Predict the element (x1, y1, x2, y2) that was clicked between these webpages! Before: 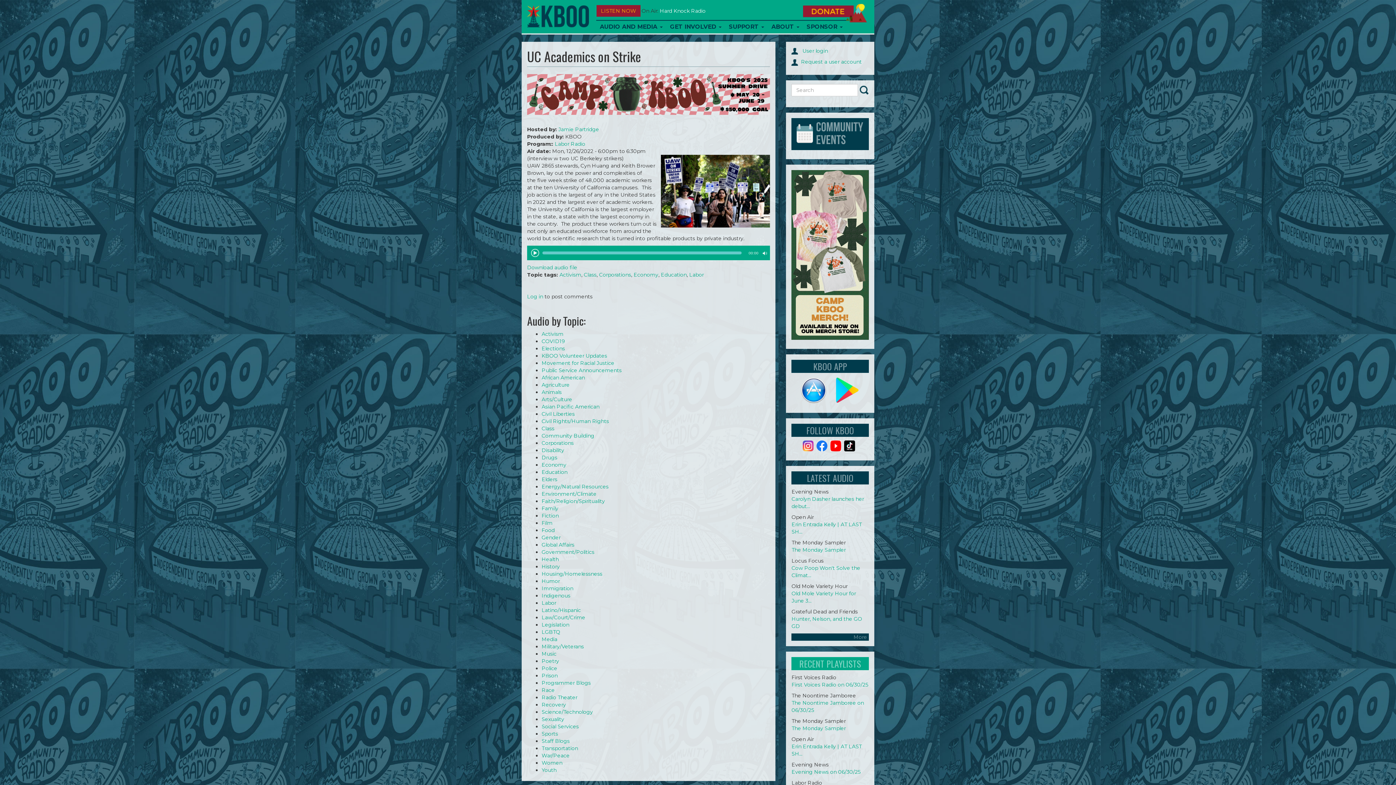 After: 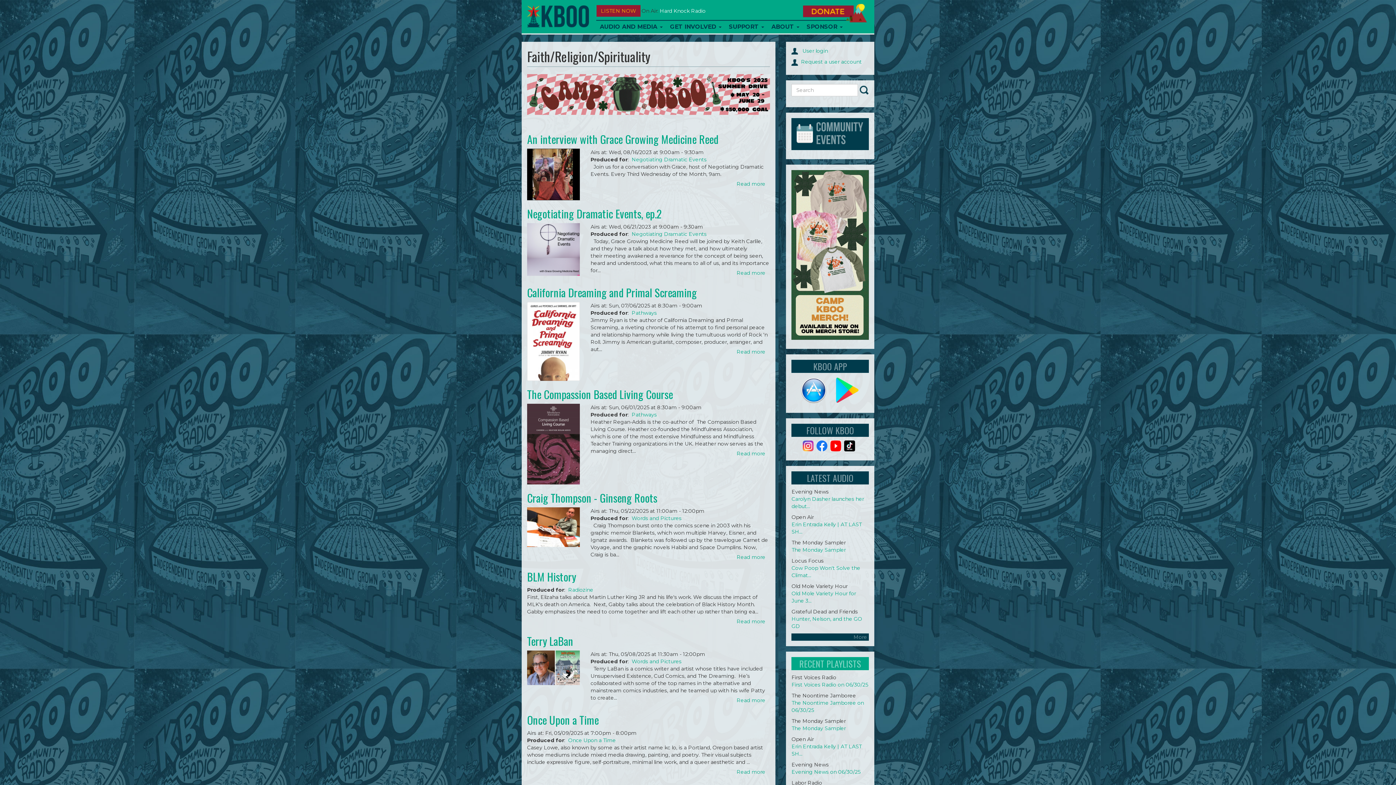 Action: bbox: (541, 498, 605, 504) label: Faith/Religion/Spirituality